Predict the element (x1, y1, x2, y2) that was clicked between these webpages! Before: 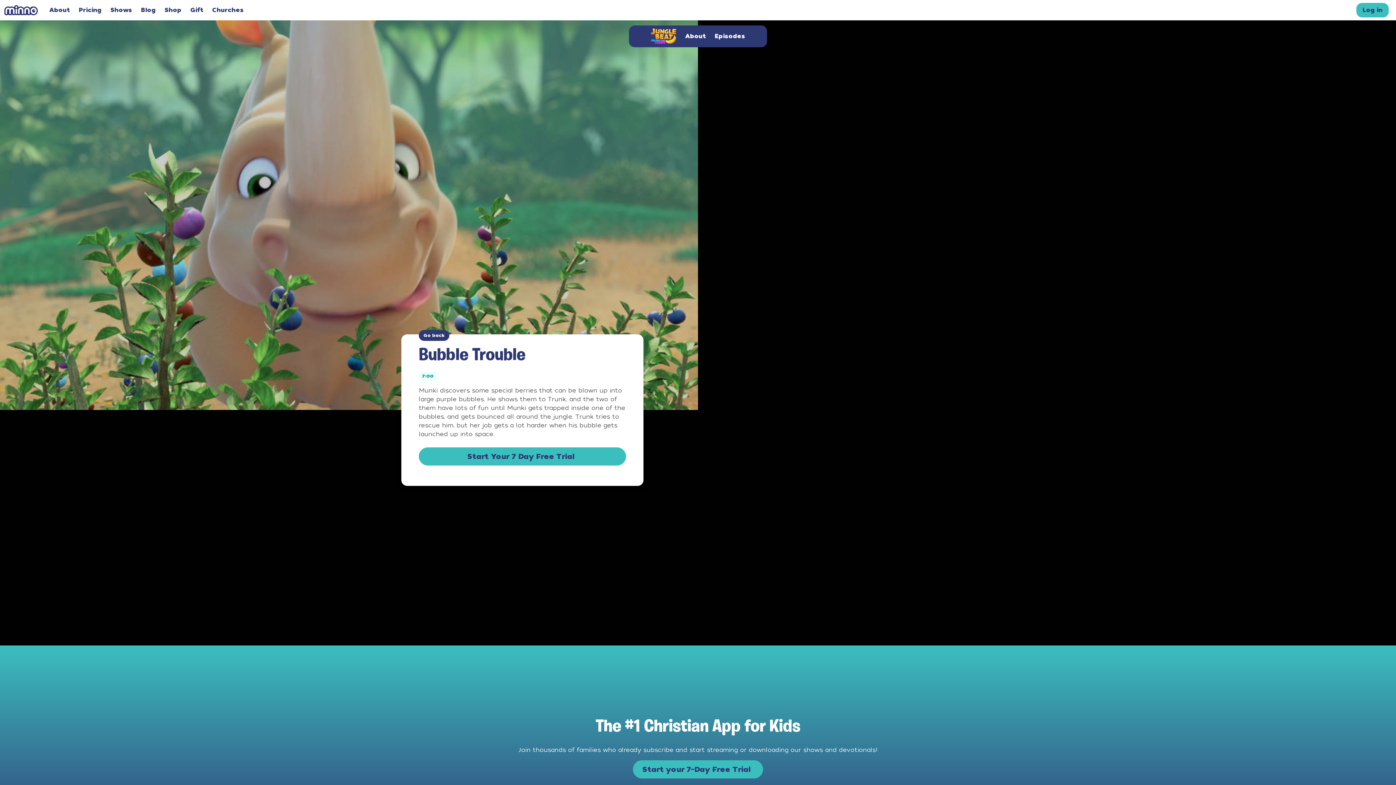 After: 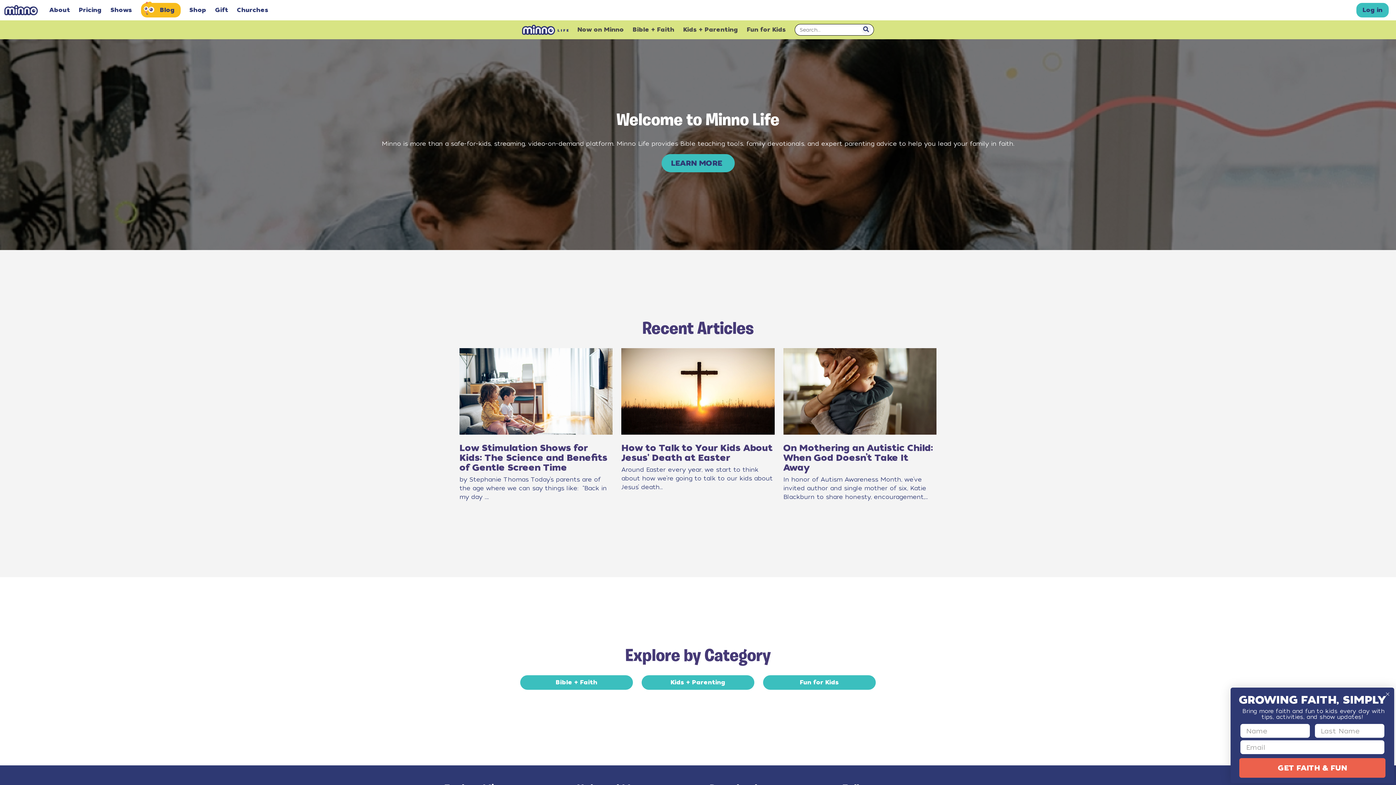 Action: label: Blog bbox: (141, 5, 155, 14)